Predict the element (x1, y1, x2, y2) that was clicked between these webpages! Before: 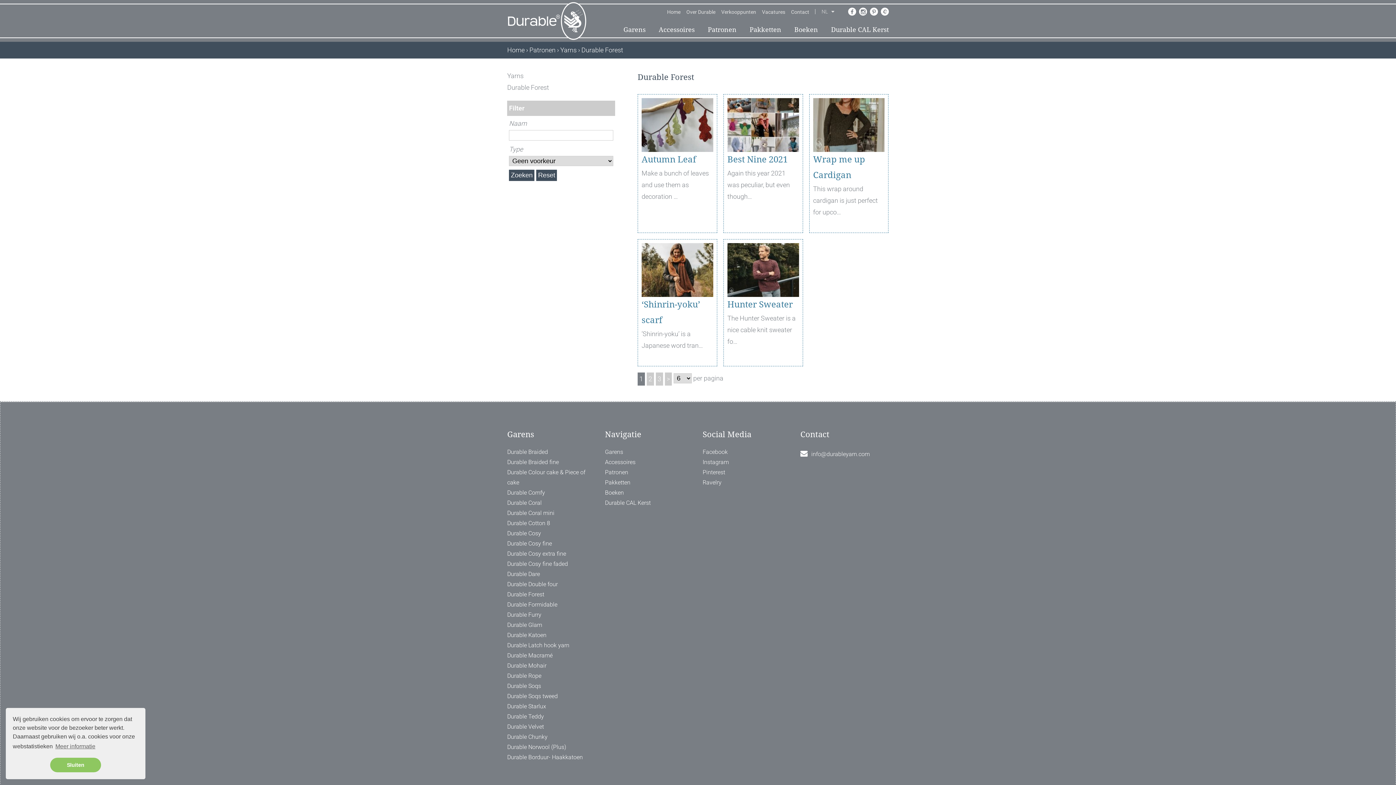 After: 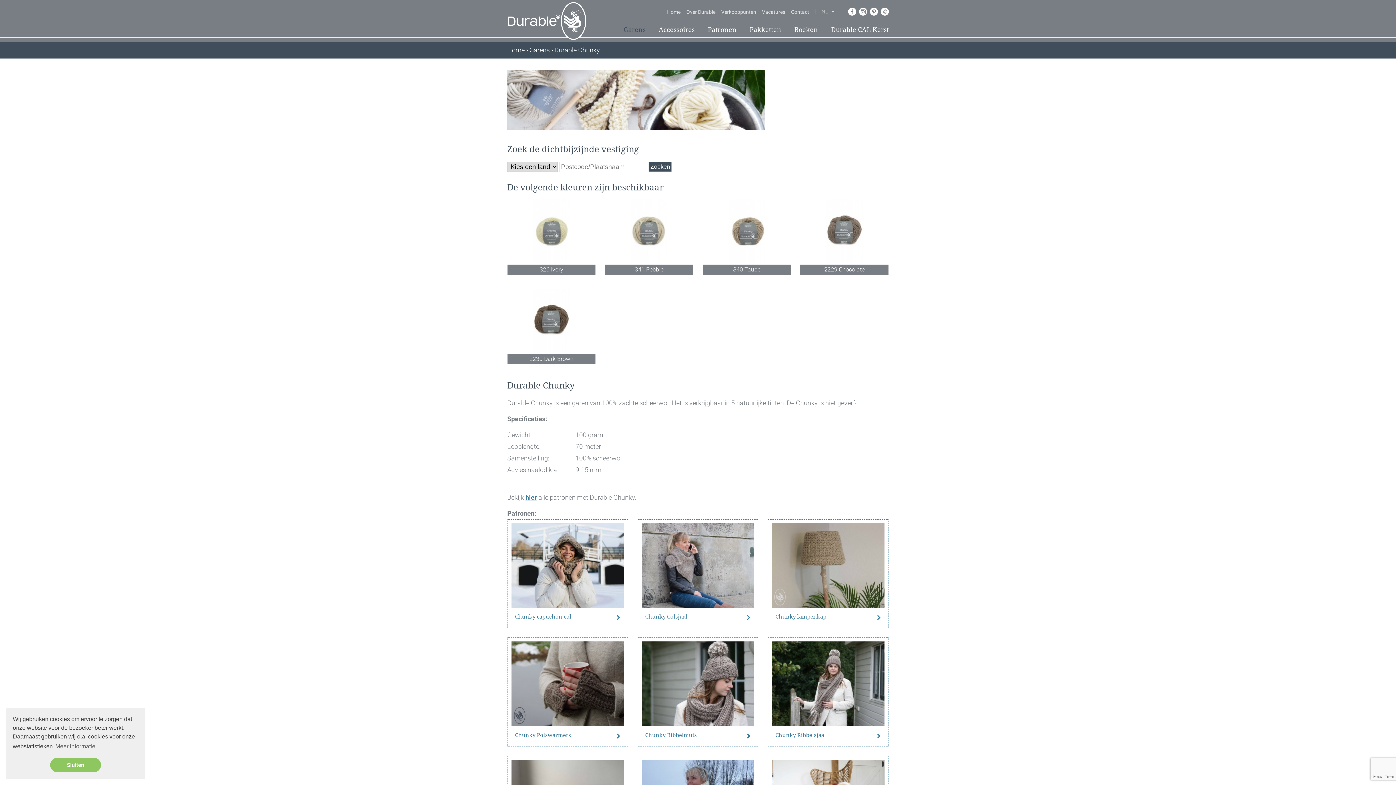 Action: bbox: (507, 732, 547, 742) label: Durable Chunky